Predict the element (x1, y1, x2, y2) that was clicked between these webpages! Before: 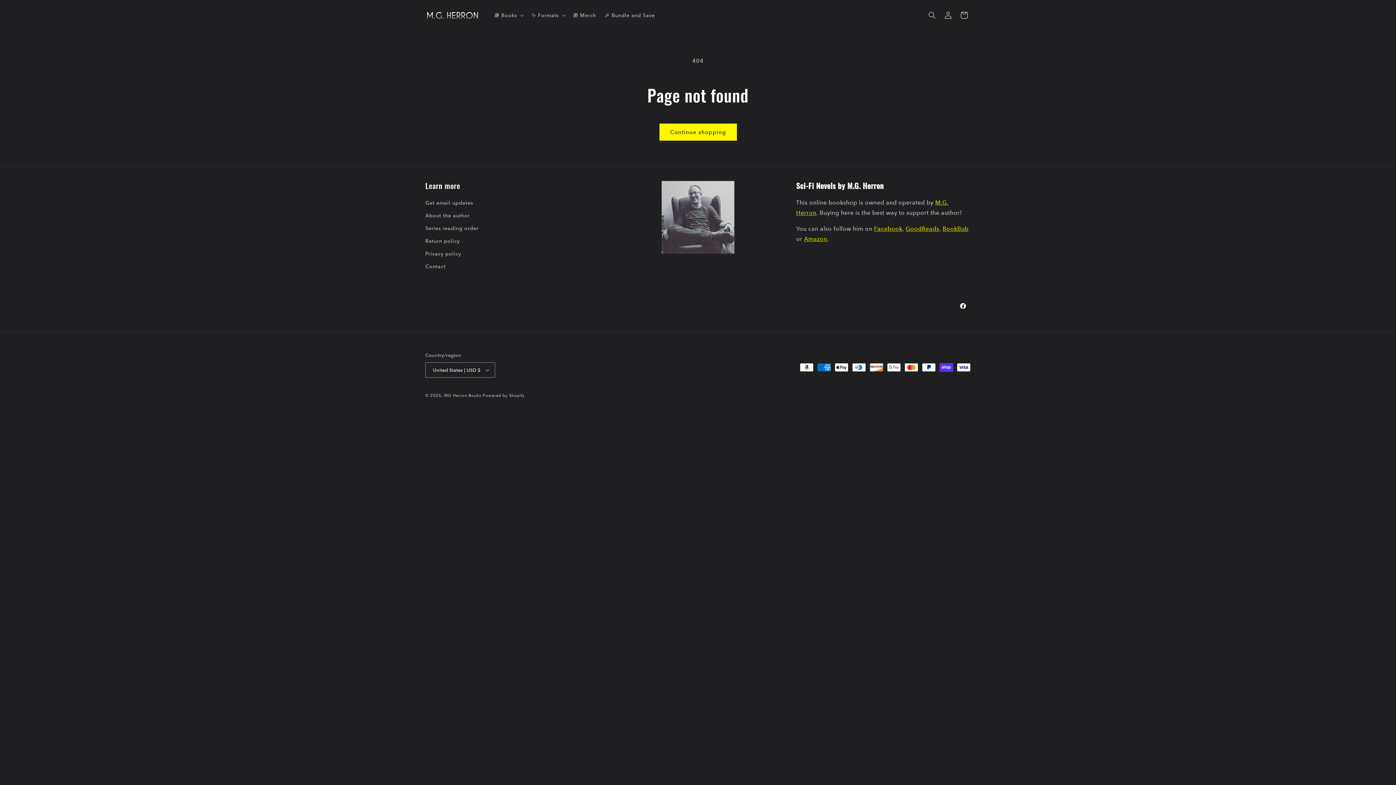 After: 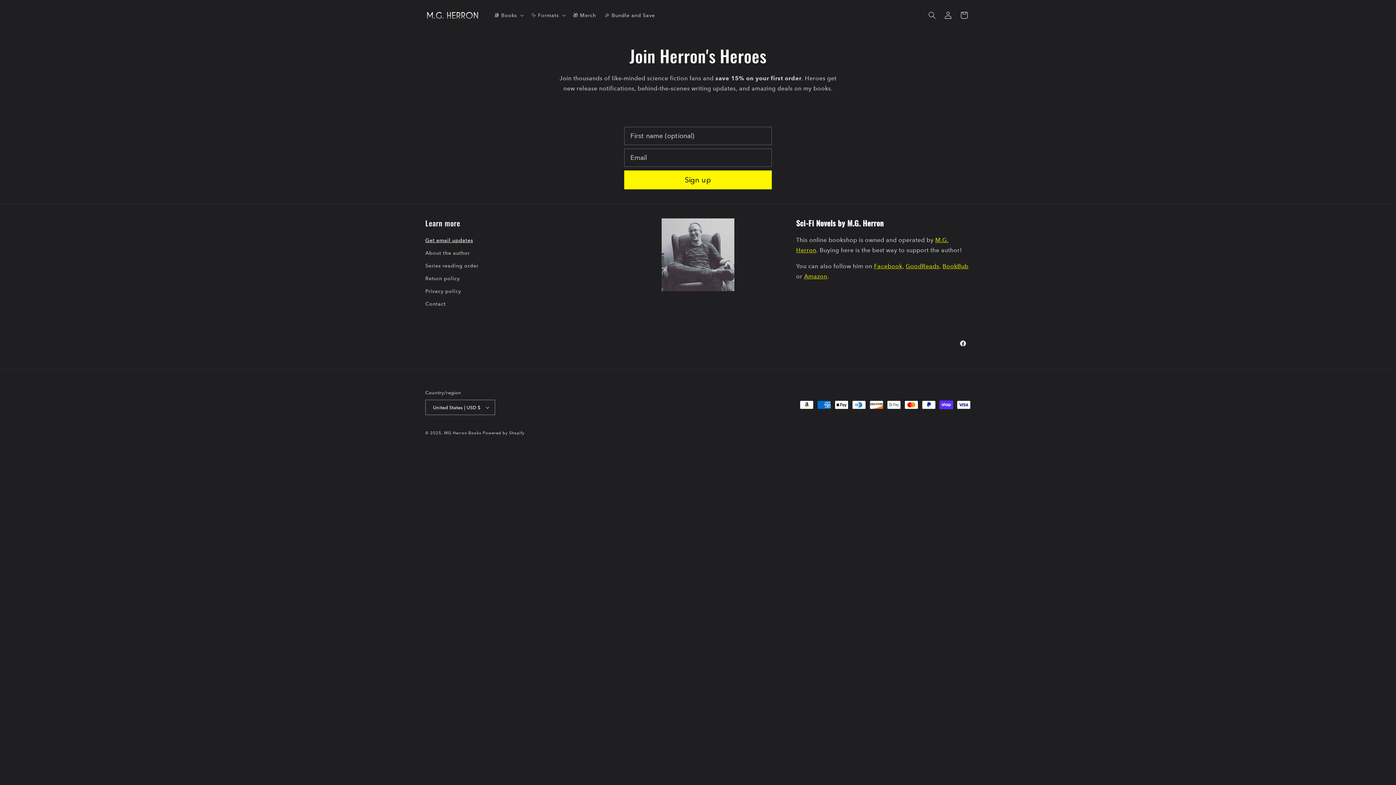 Action: bbox: (425, 198, 473, 209) label: Get email updates